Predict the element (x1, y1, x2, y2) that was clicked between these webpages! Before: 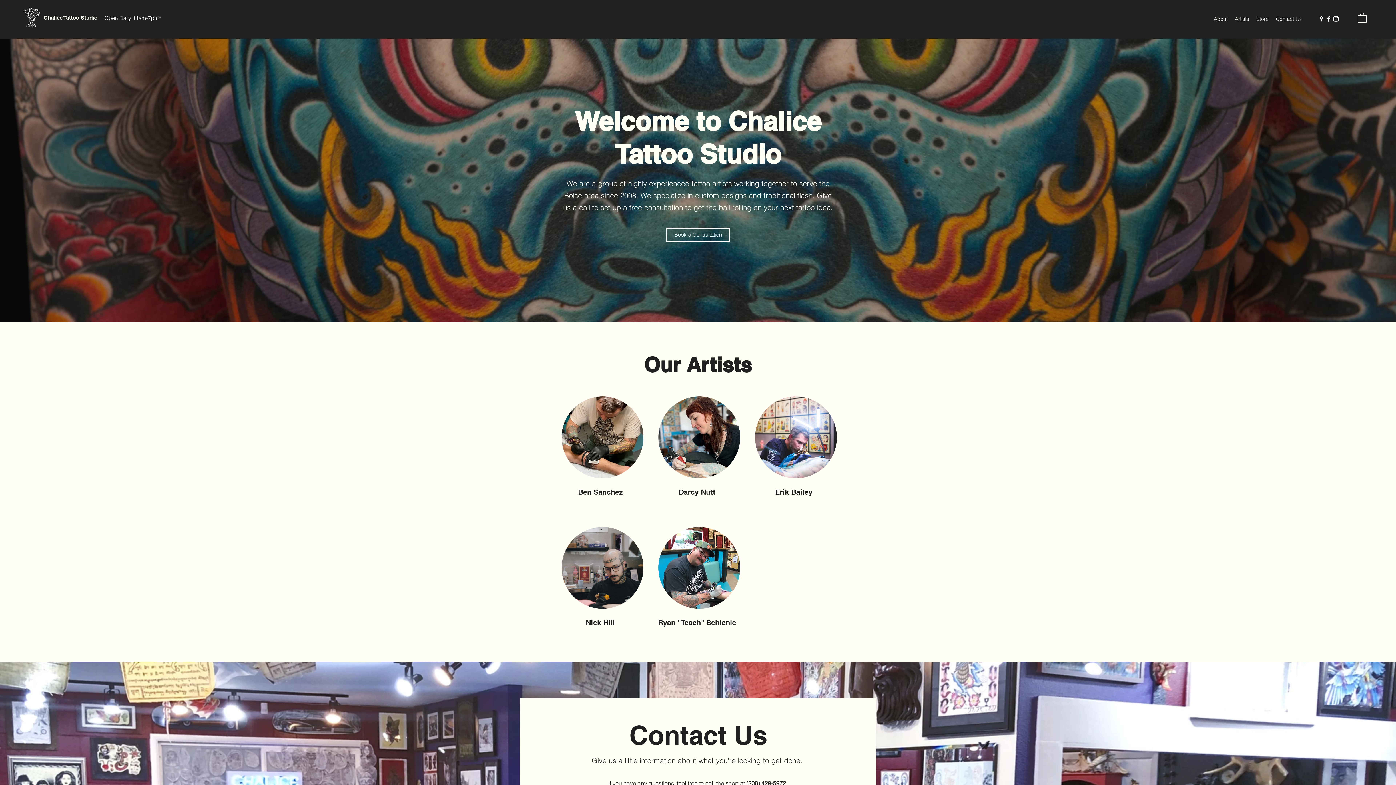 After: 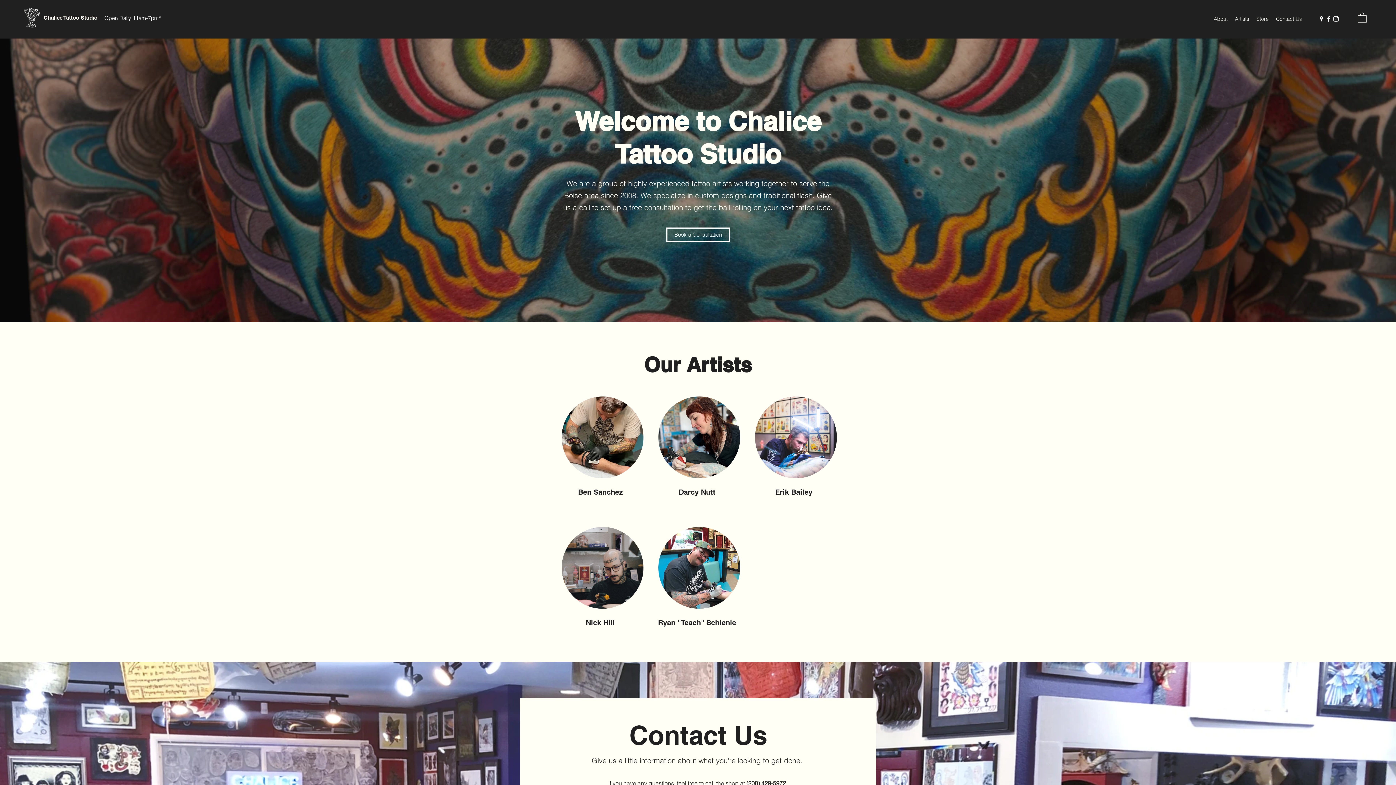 Action: bbox: (1358, 12, 1366, 22)